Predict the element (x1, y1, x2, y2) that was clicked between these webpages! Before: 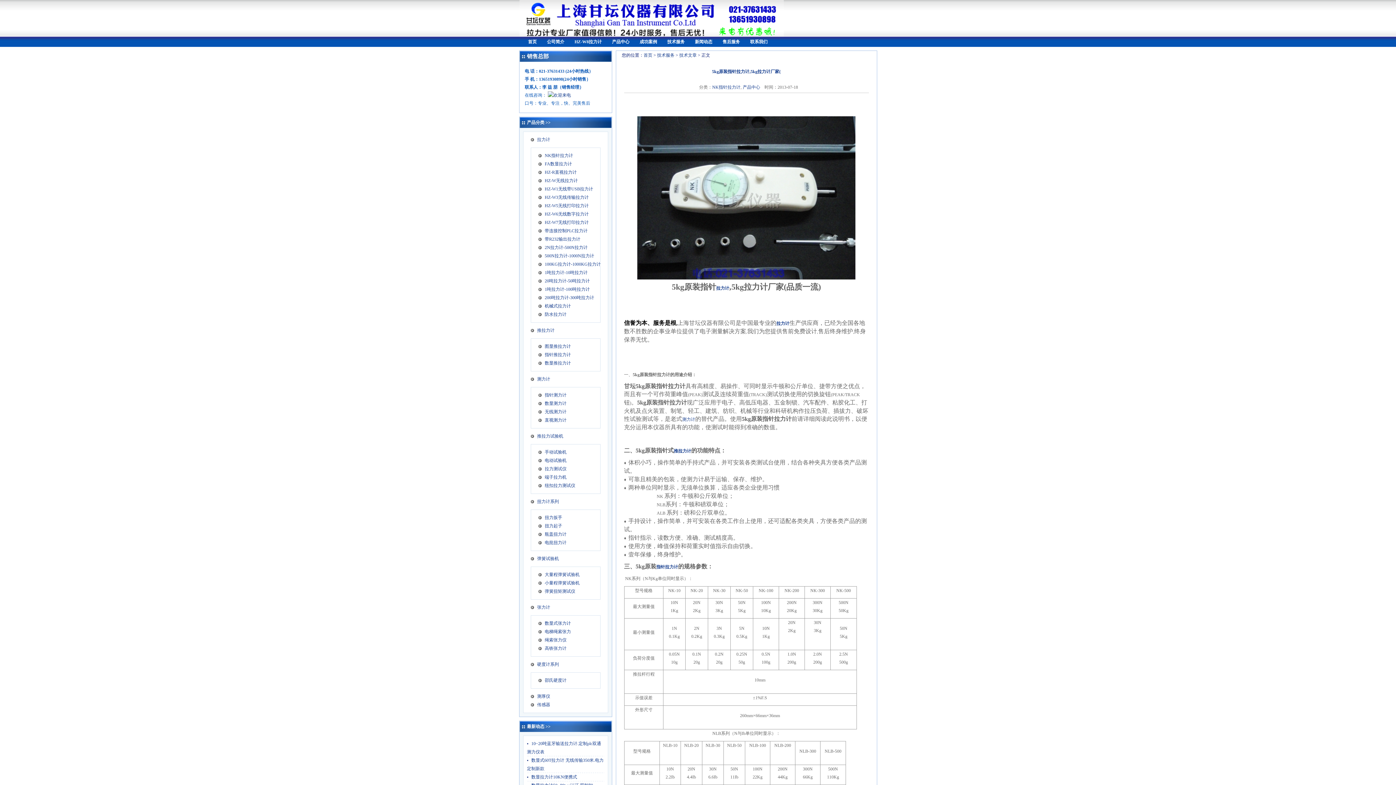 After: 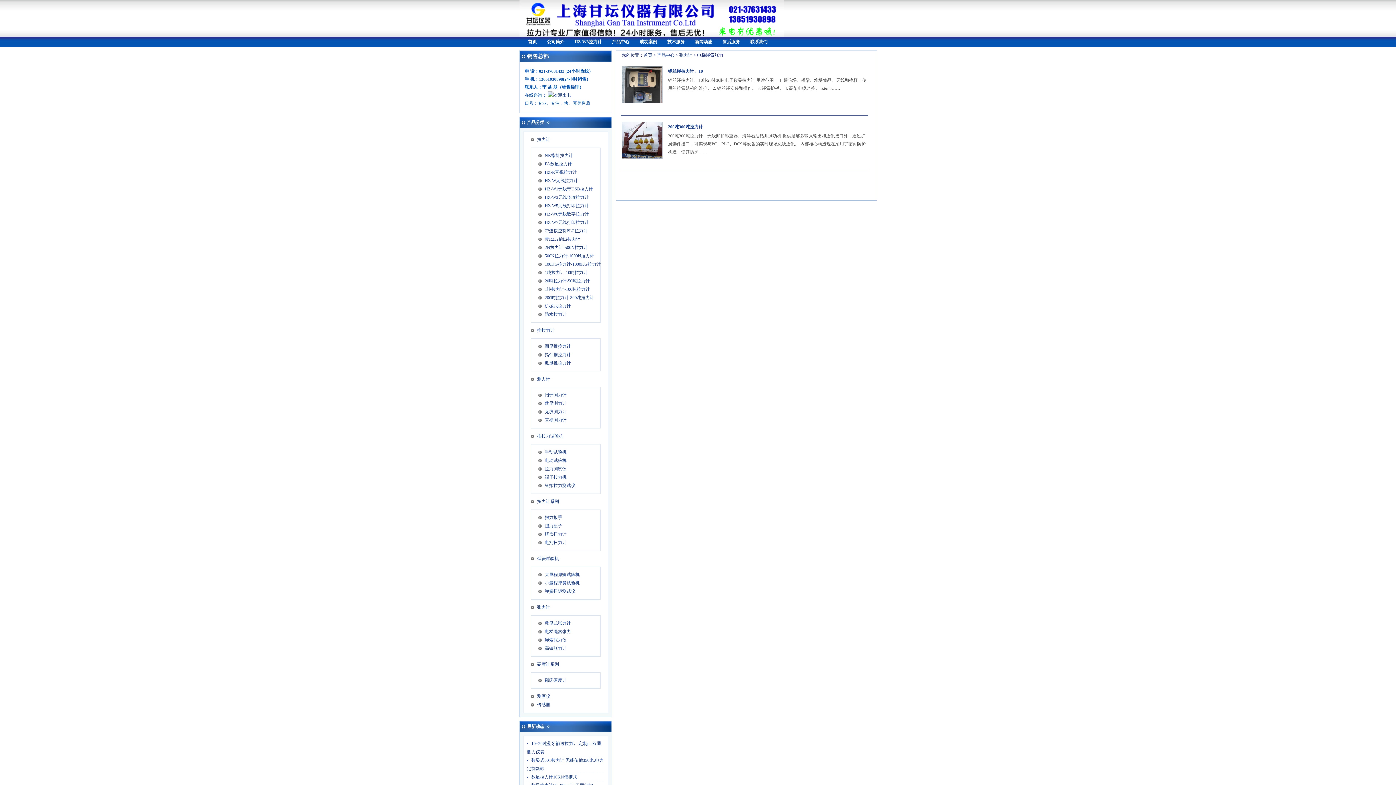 Action: label: 电梯绳索张力 bbox: (534, 628, 606, 636)